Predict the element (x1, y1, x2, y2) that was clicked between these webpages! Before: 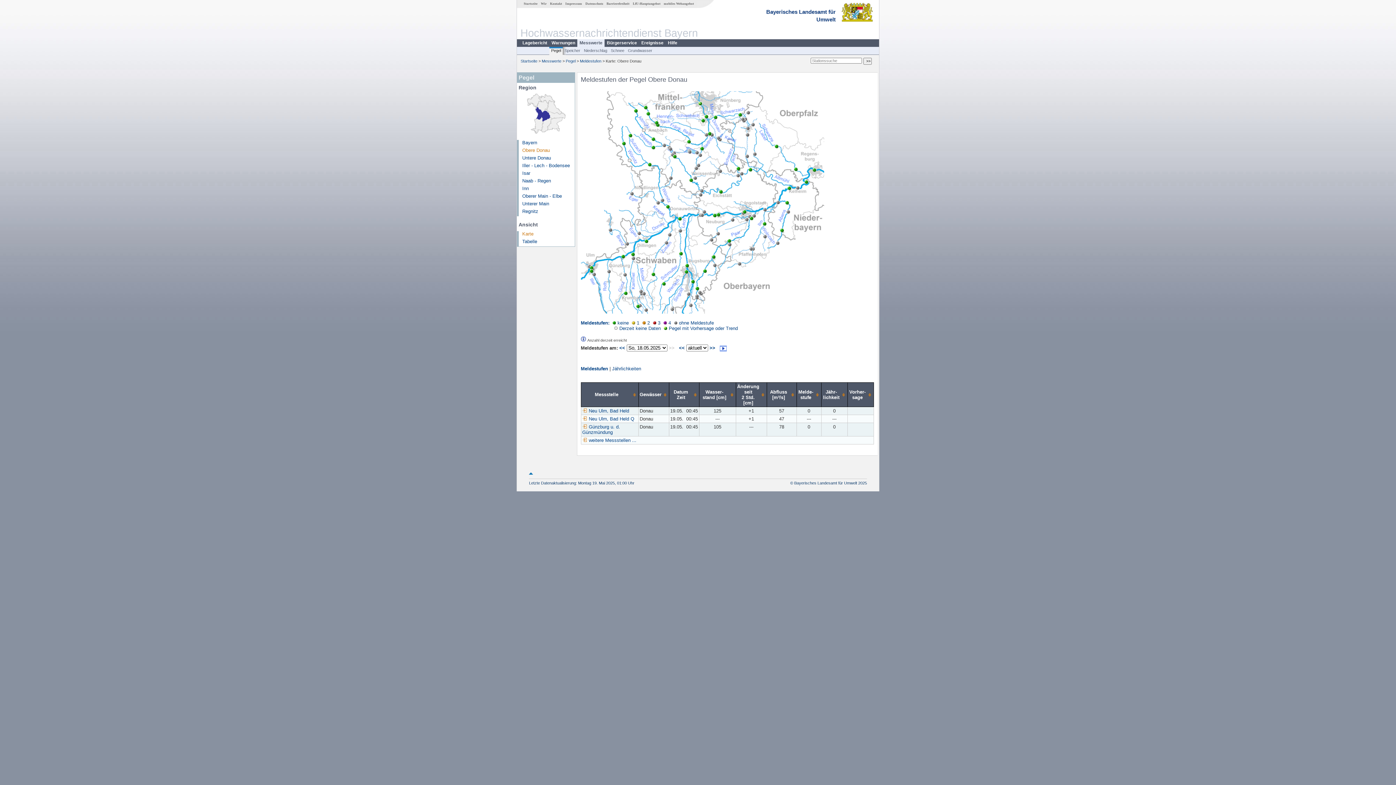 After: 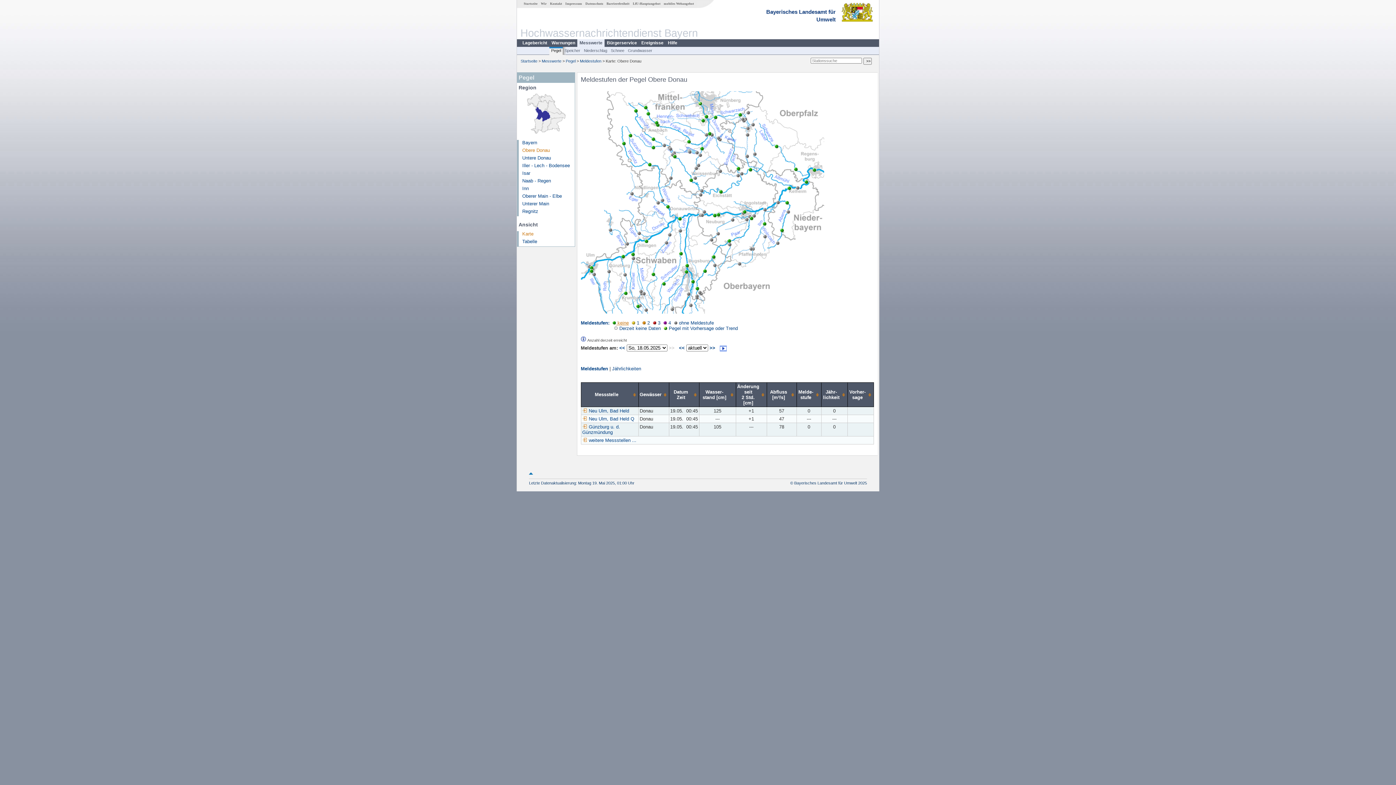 Action: label:  keine bbox: (612, 320, 628, 325)